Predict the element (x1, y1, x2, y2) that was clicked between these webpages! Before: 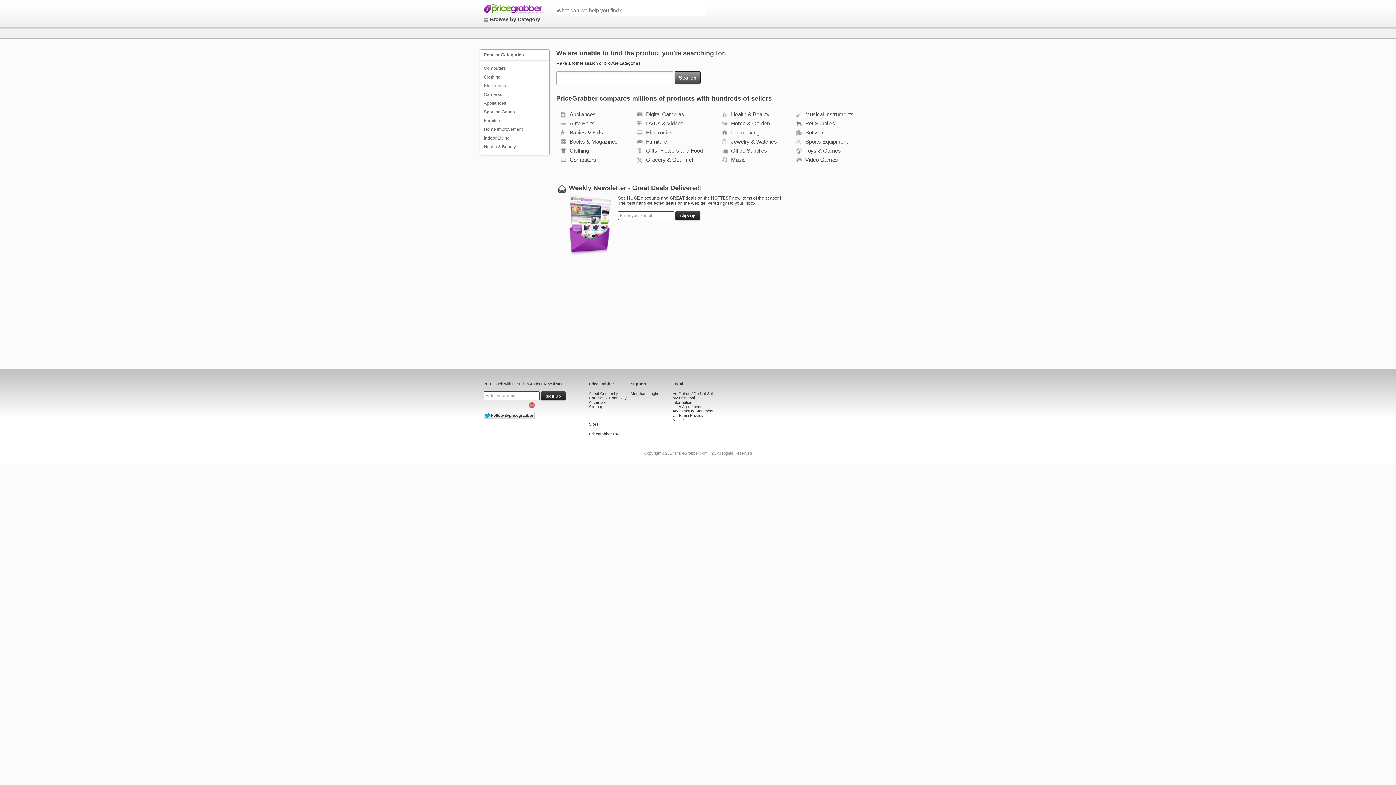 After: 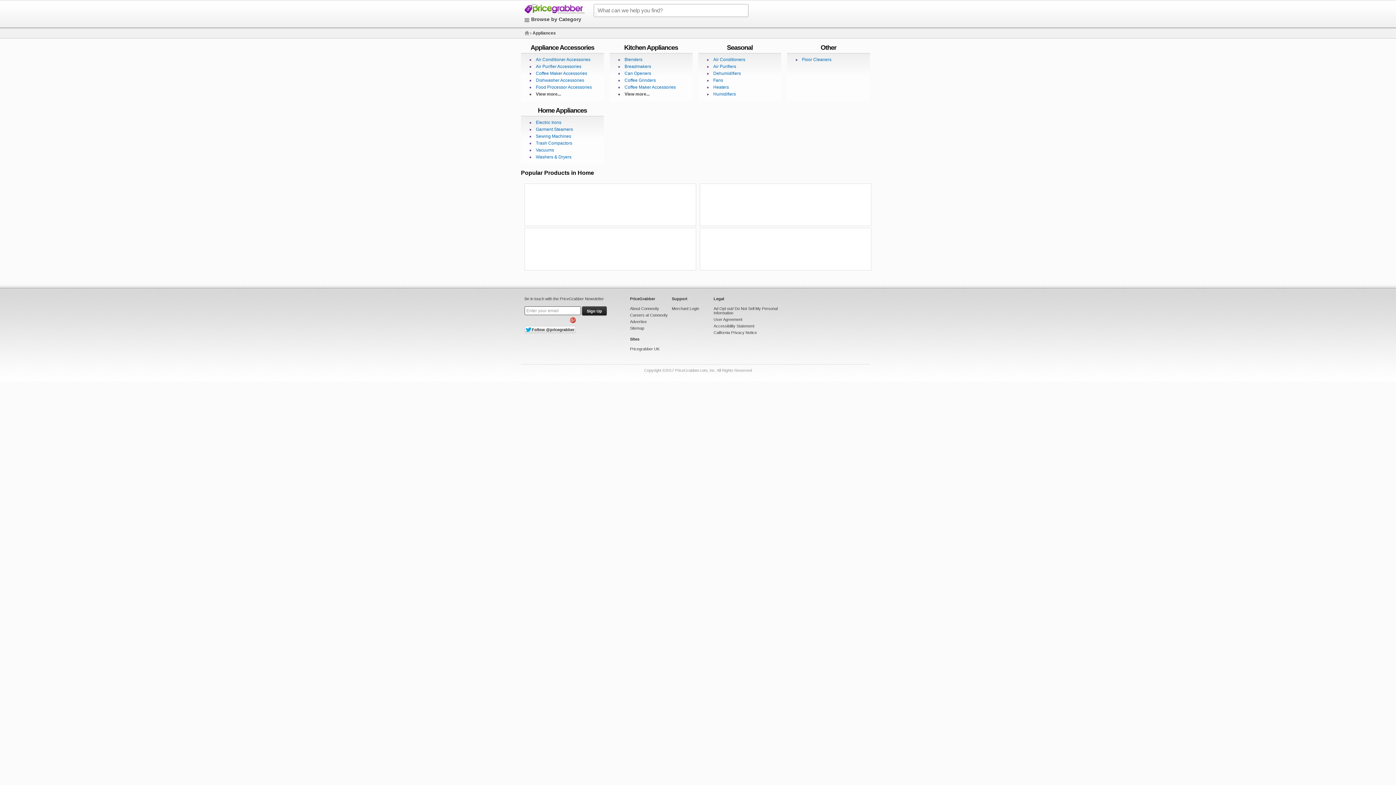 Action: label: Appliances bbox: (568, 111, 596, 117)